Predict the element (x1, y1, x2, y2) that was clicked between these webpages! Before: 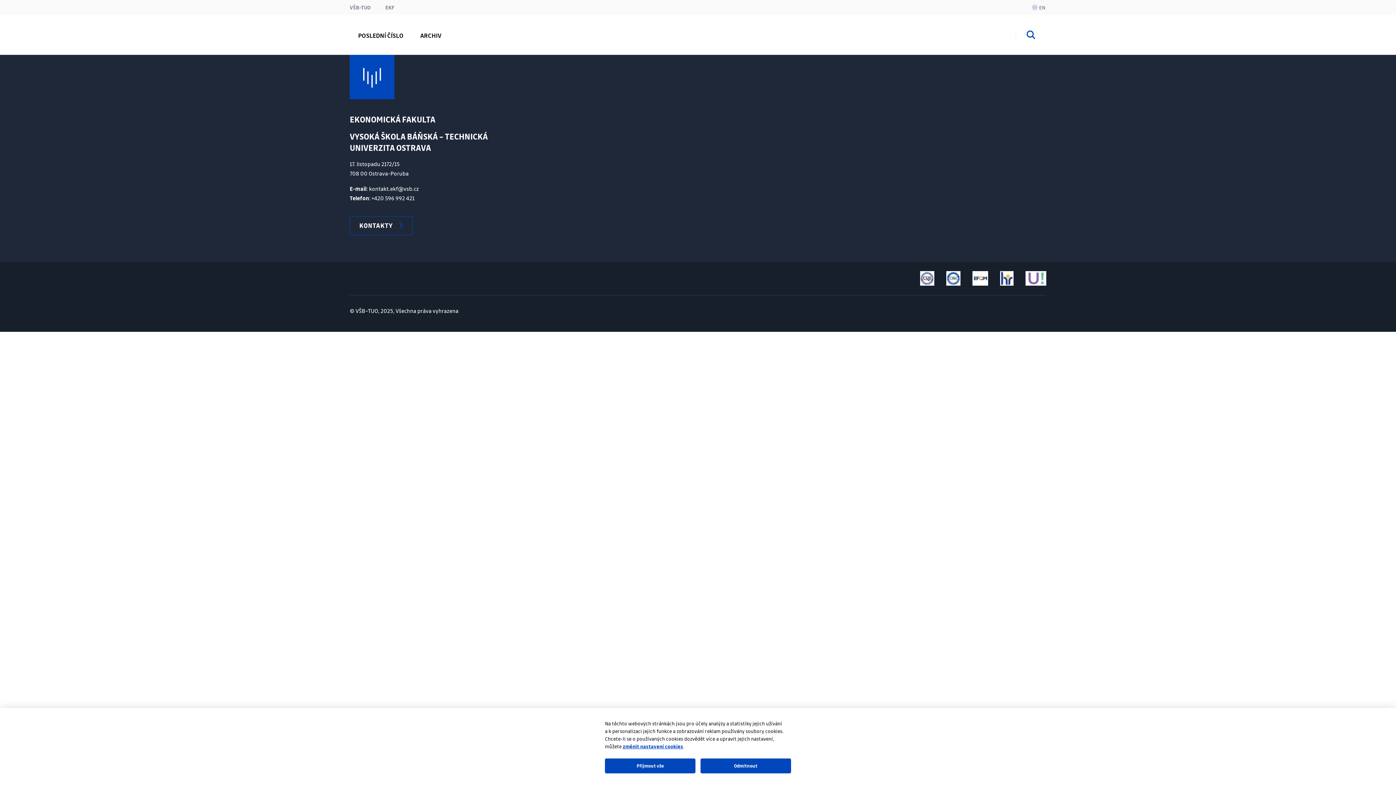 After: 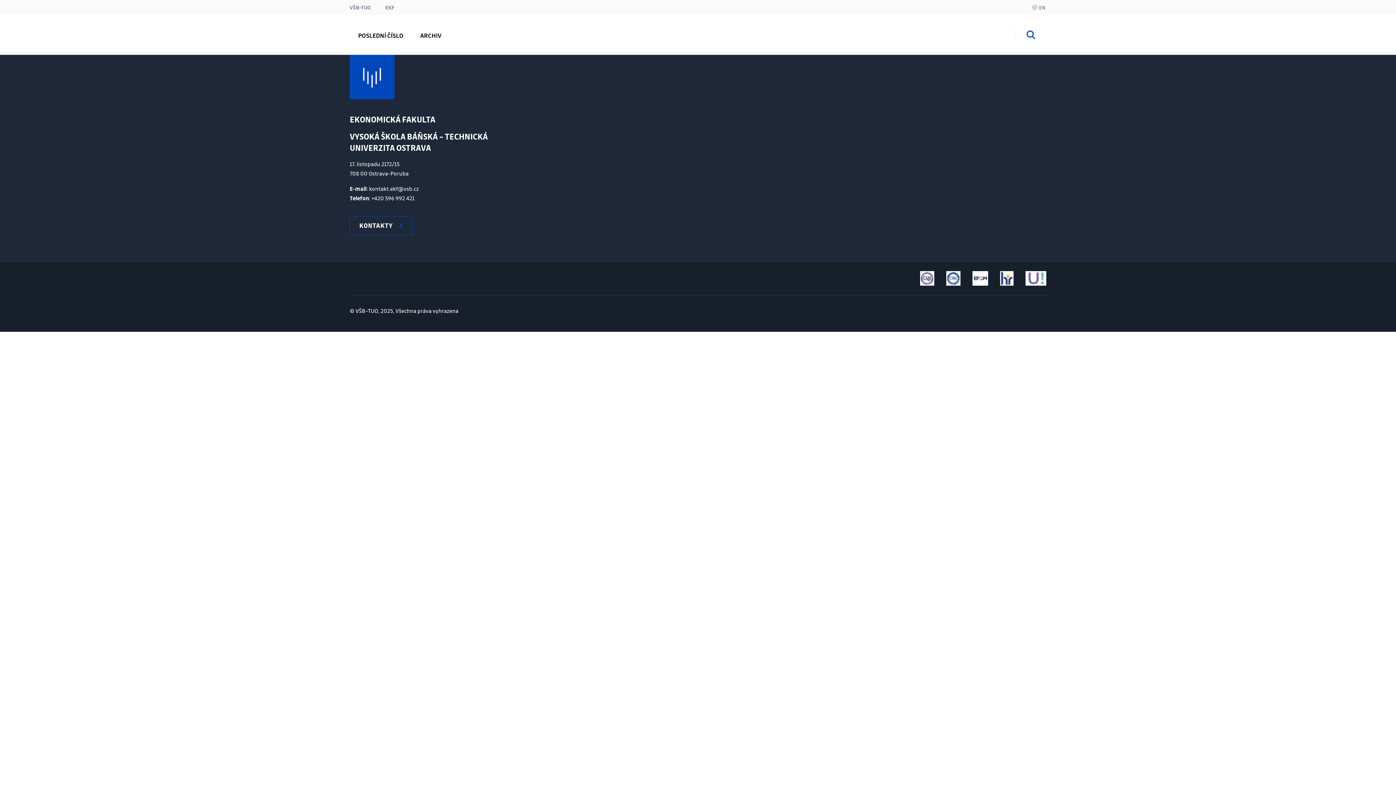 Action: label: Odmítnout bbox: (700, 758, 791, 773)